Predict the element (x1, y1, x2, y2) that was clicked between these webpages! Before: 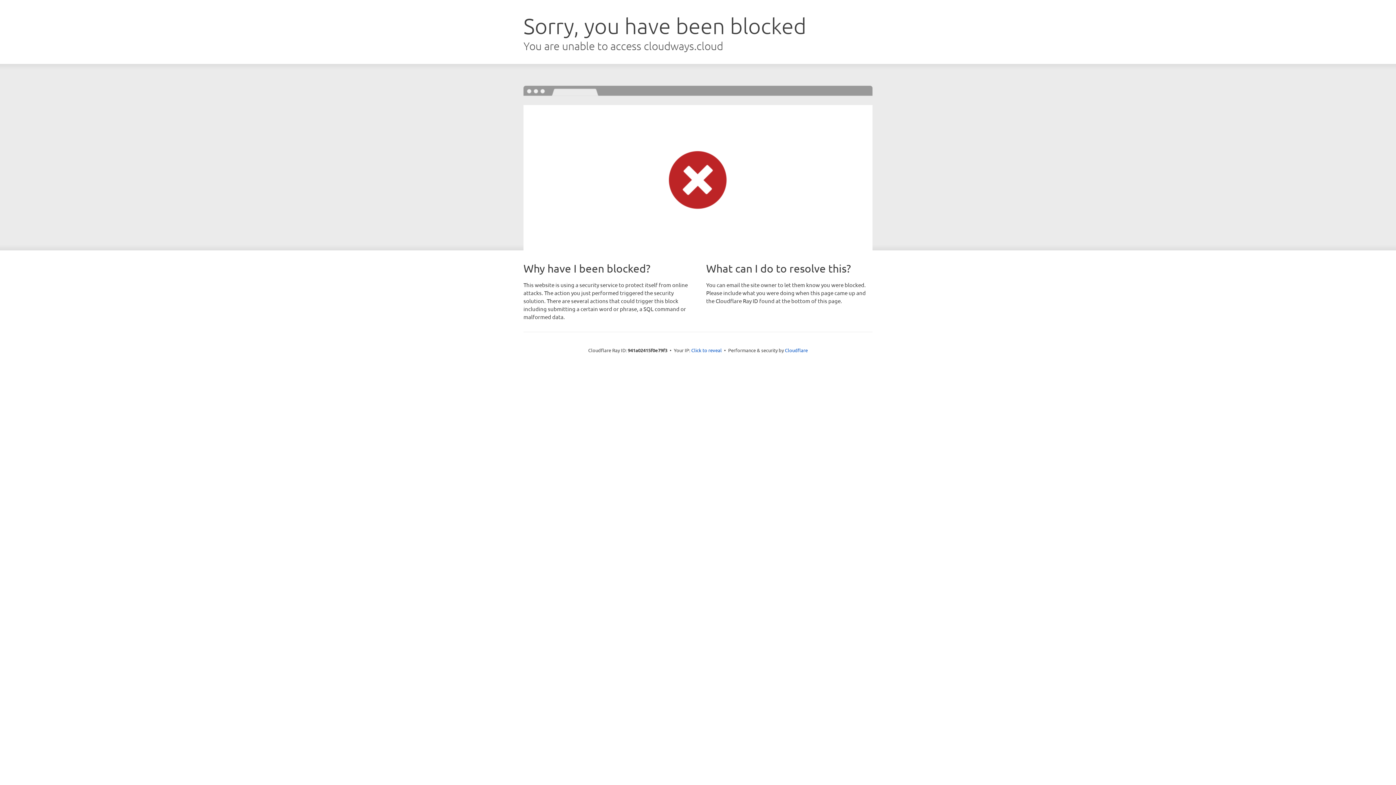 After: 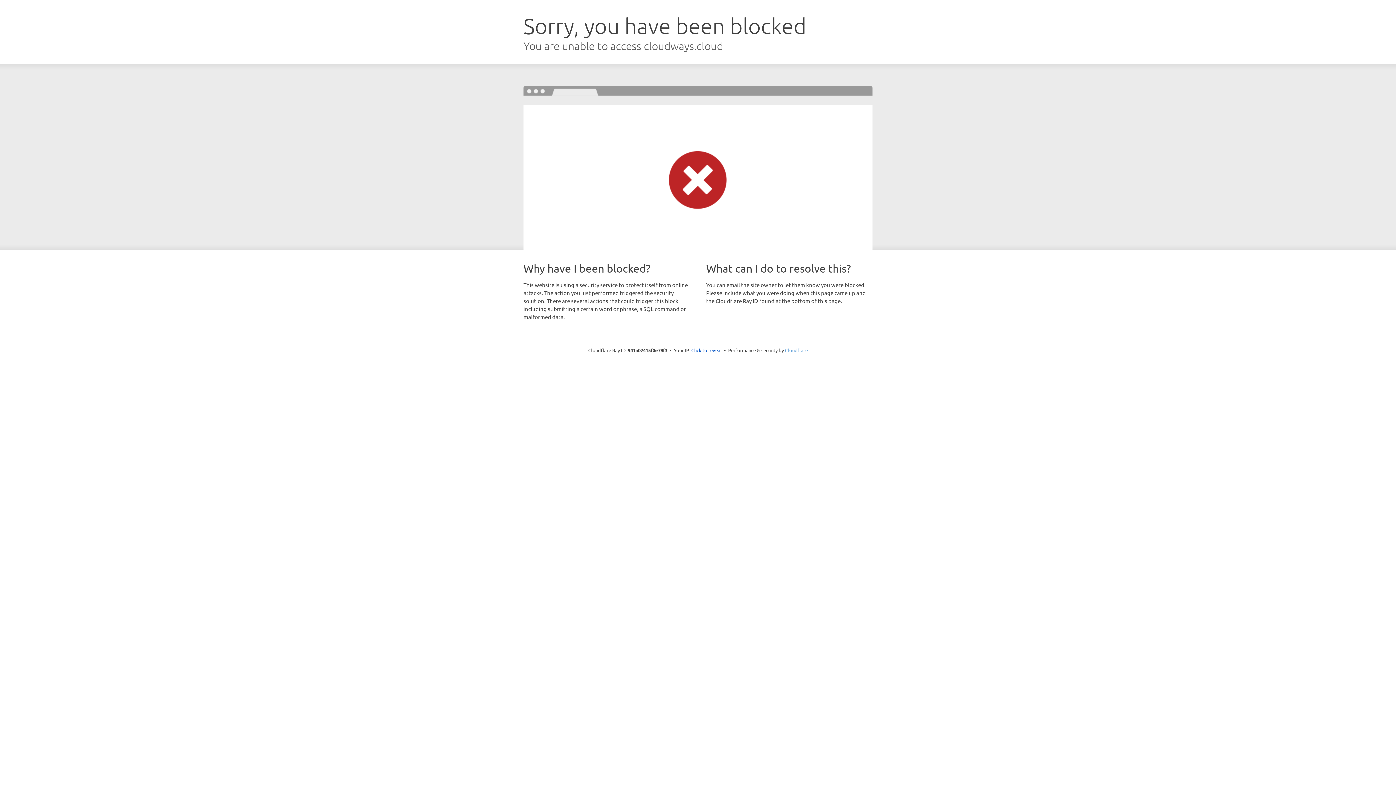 Action: label: Cloudflare bbox: (785, 347, 808, 353)